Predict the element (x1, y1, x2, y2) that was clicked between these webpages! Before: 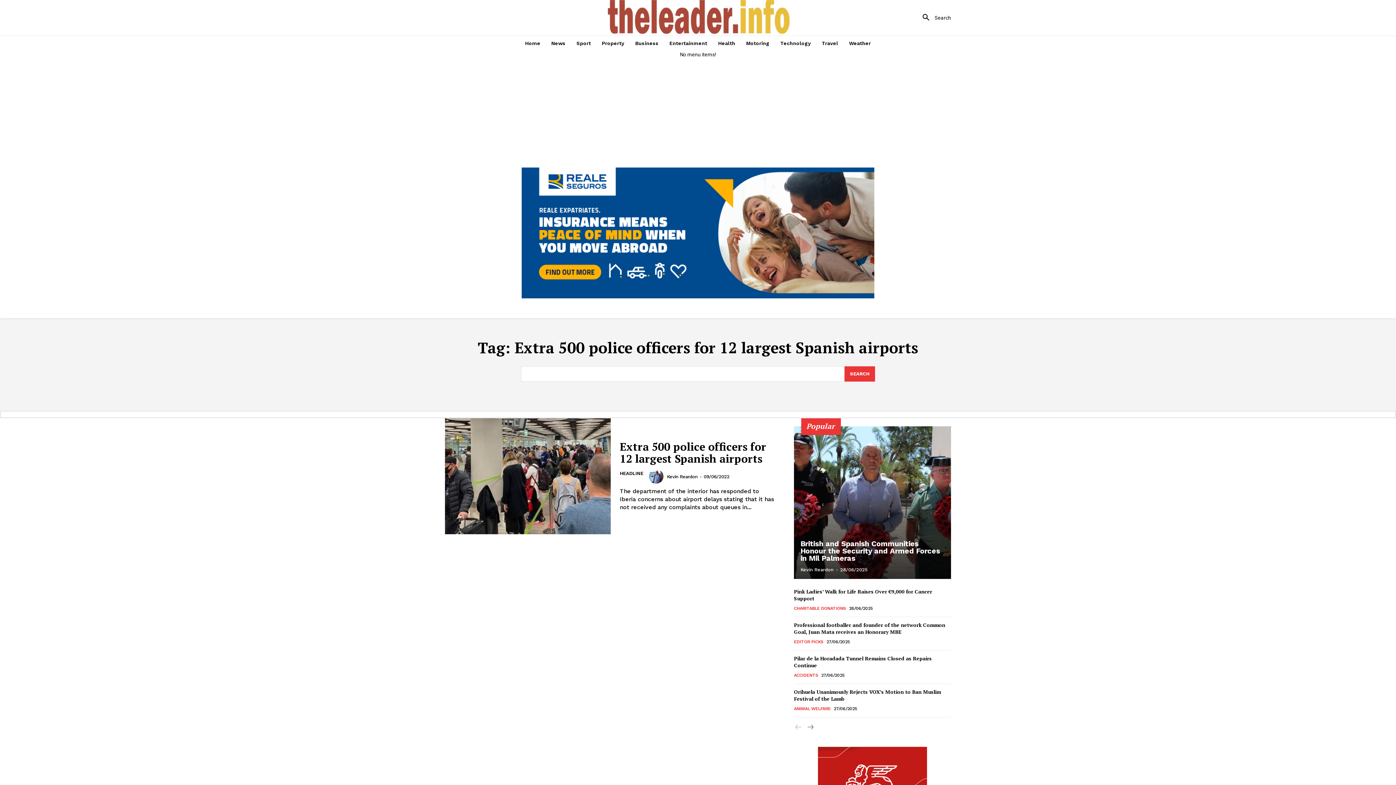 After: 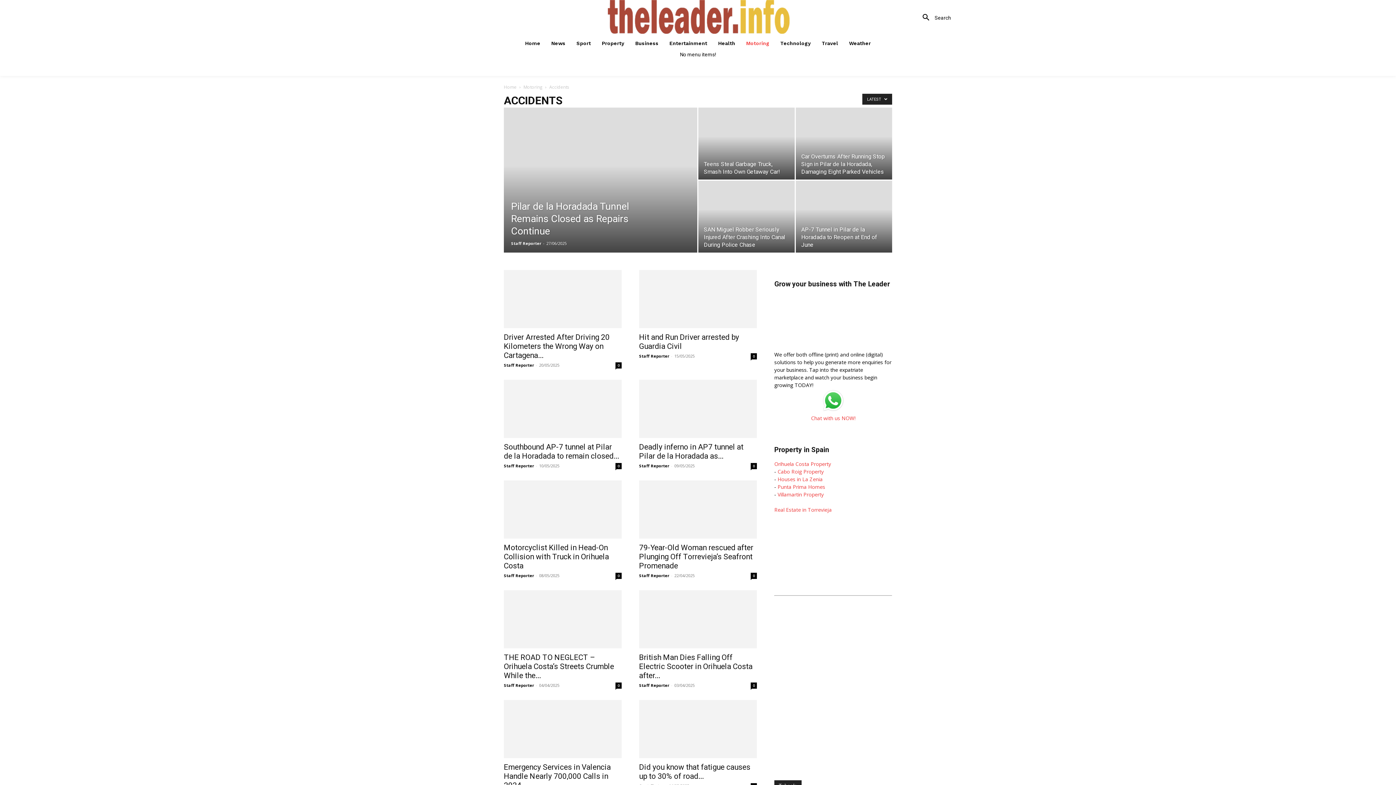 Action: bbox: (794, 672, 818, 678) label: ACCIDENTS